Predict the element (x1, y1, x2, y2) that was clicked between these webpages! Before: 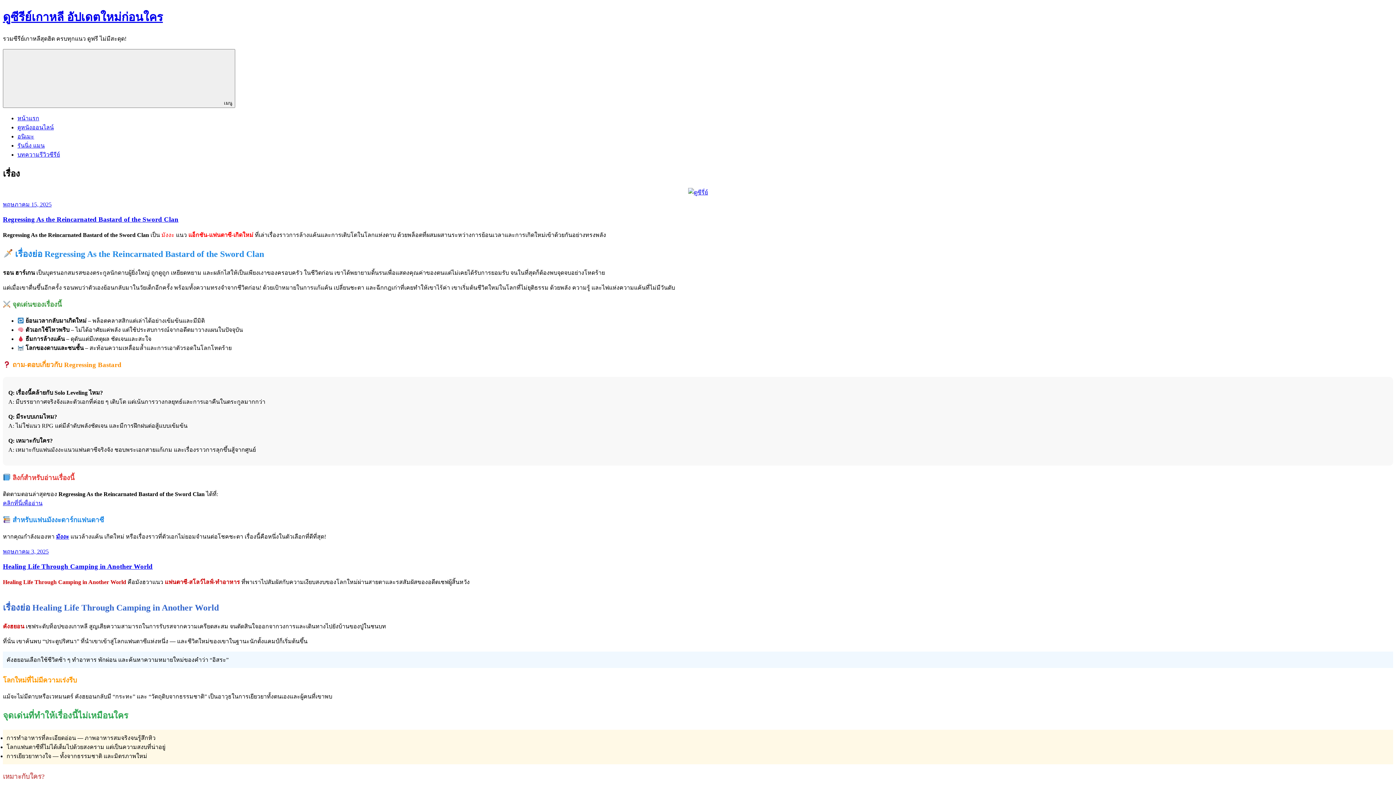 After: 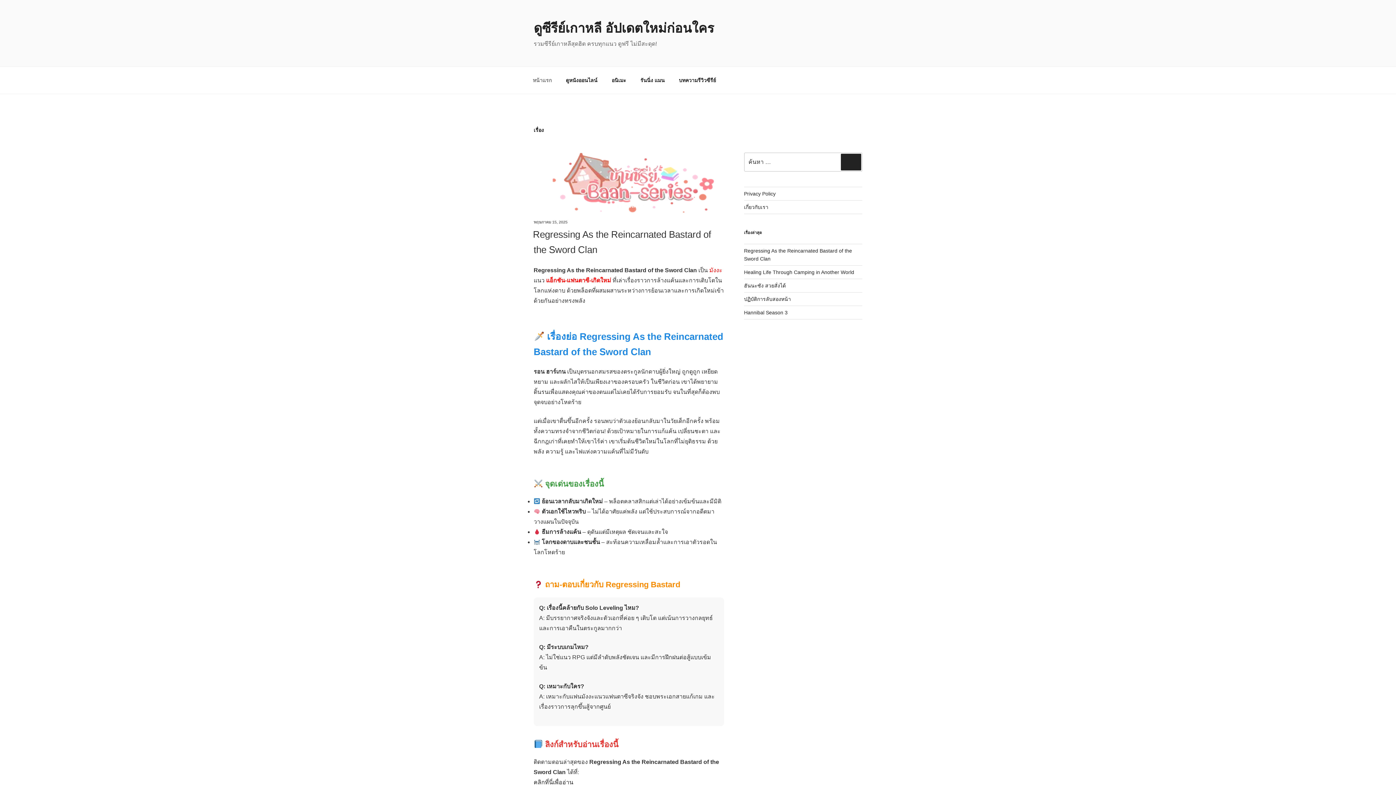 Action: bbox: (2, 10, 162, 23) label: ดูซีรีย์เกาหลี อัปเดตใหม่ก่อนใคร